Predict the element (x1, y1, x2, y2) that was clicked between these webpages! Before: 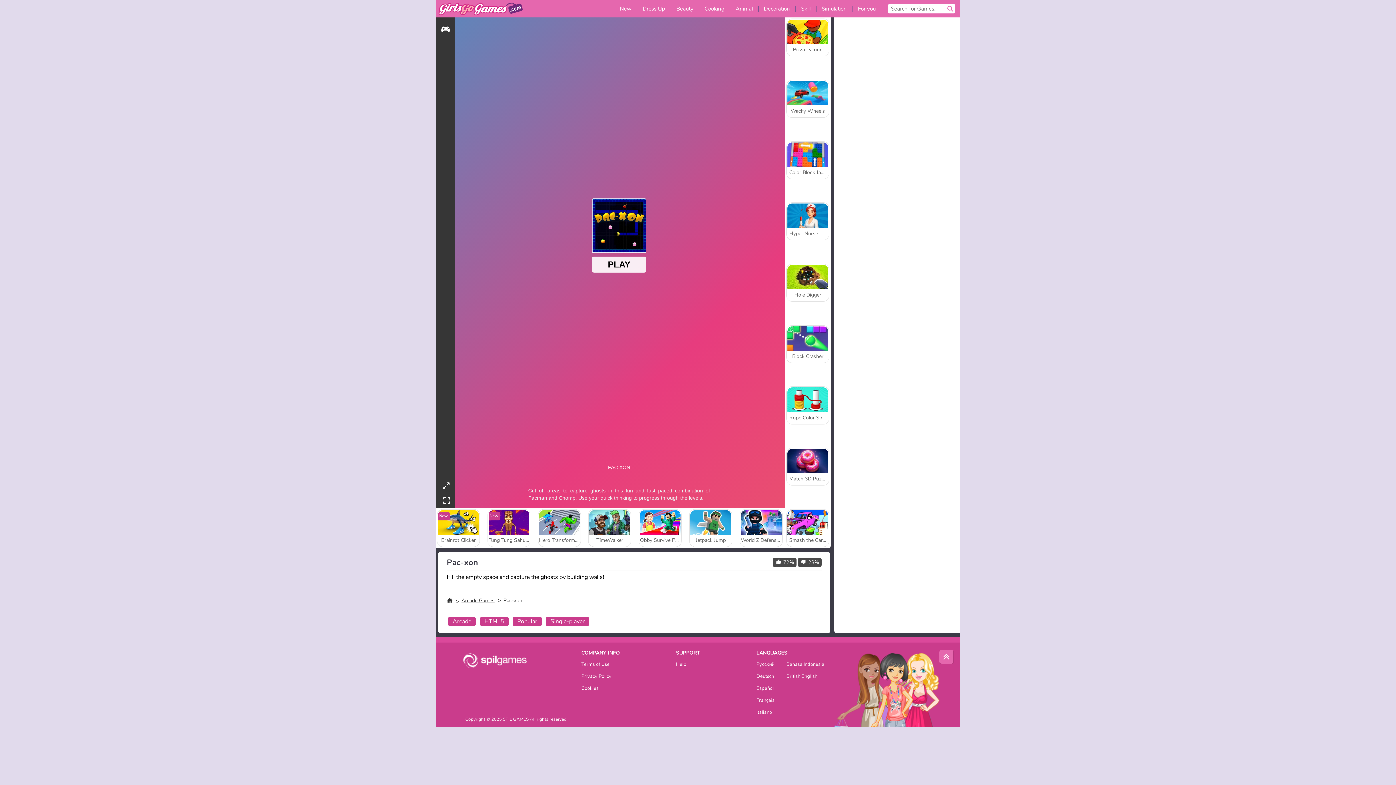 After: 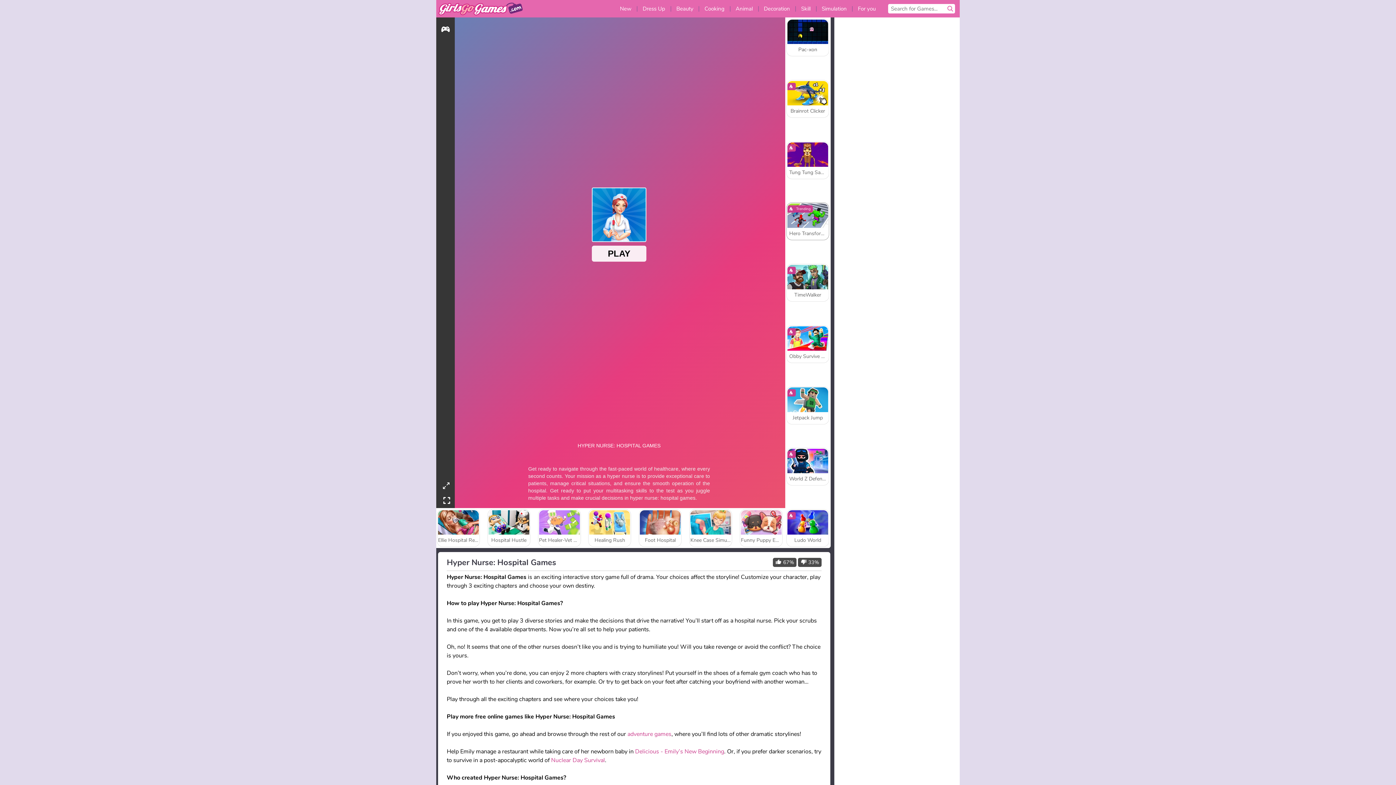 Action: bbox: (786, 202, 829, 240) label: Hyper Nurse: Hospital Games